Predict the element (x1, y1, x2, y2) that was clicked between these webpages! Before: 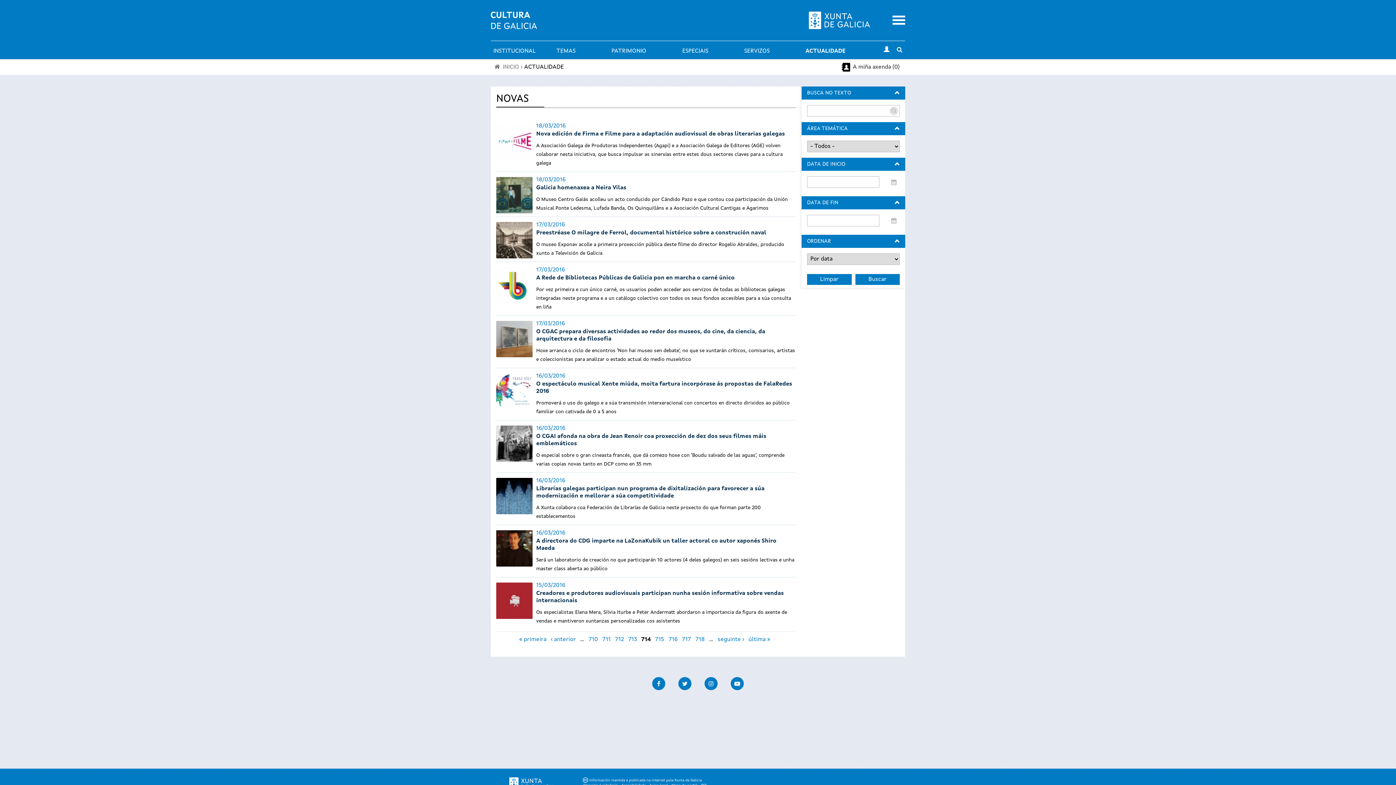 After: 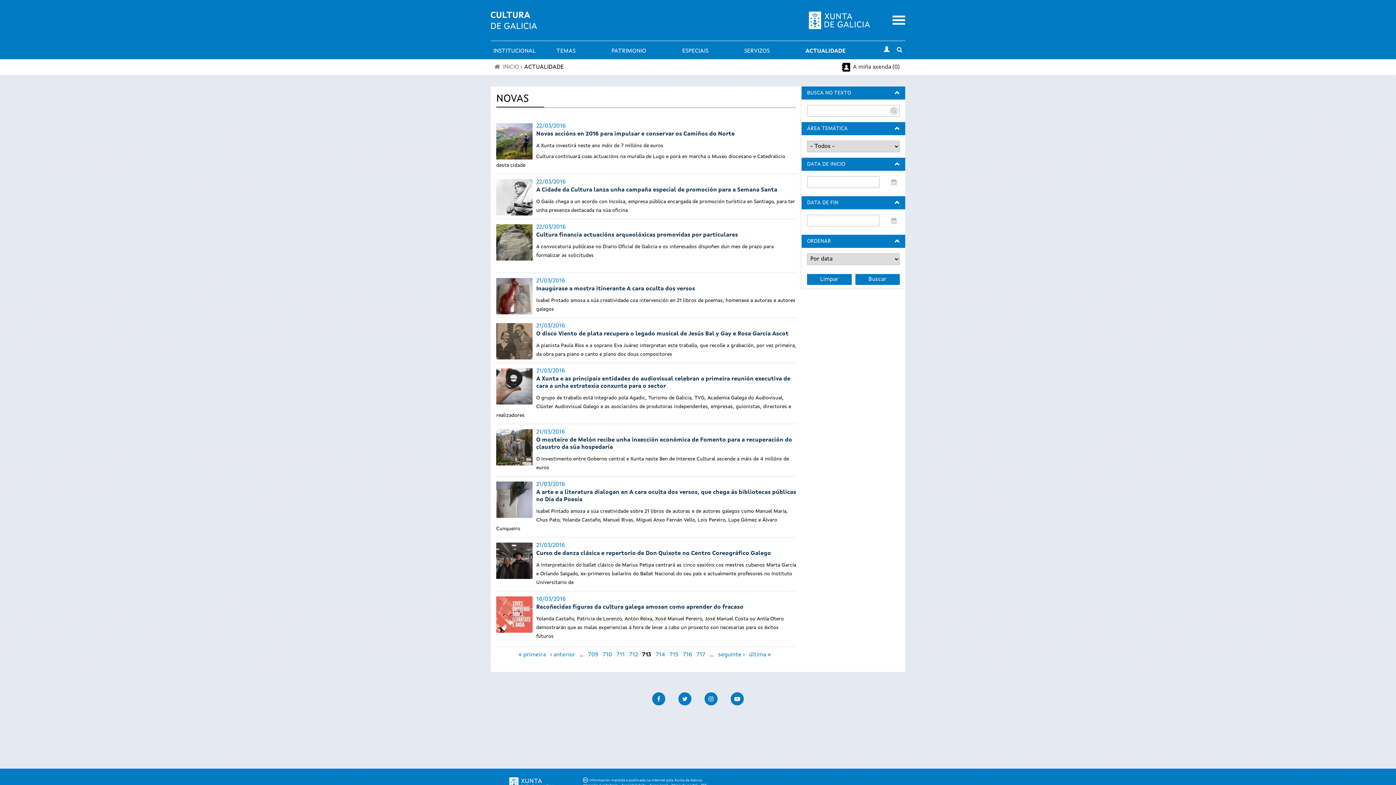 Action: label: 713 bbox: (628, 637, 637, 642)